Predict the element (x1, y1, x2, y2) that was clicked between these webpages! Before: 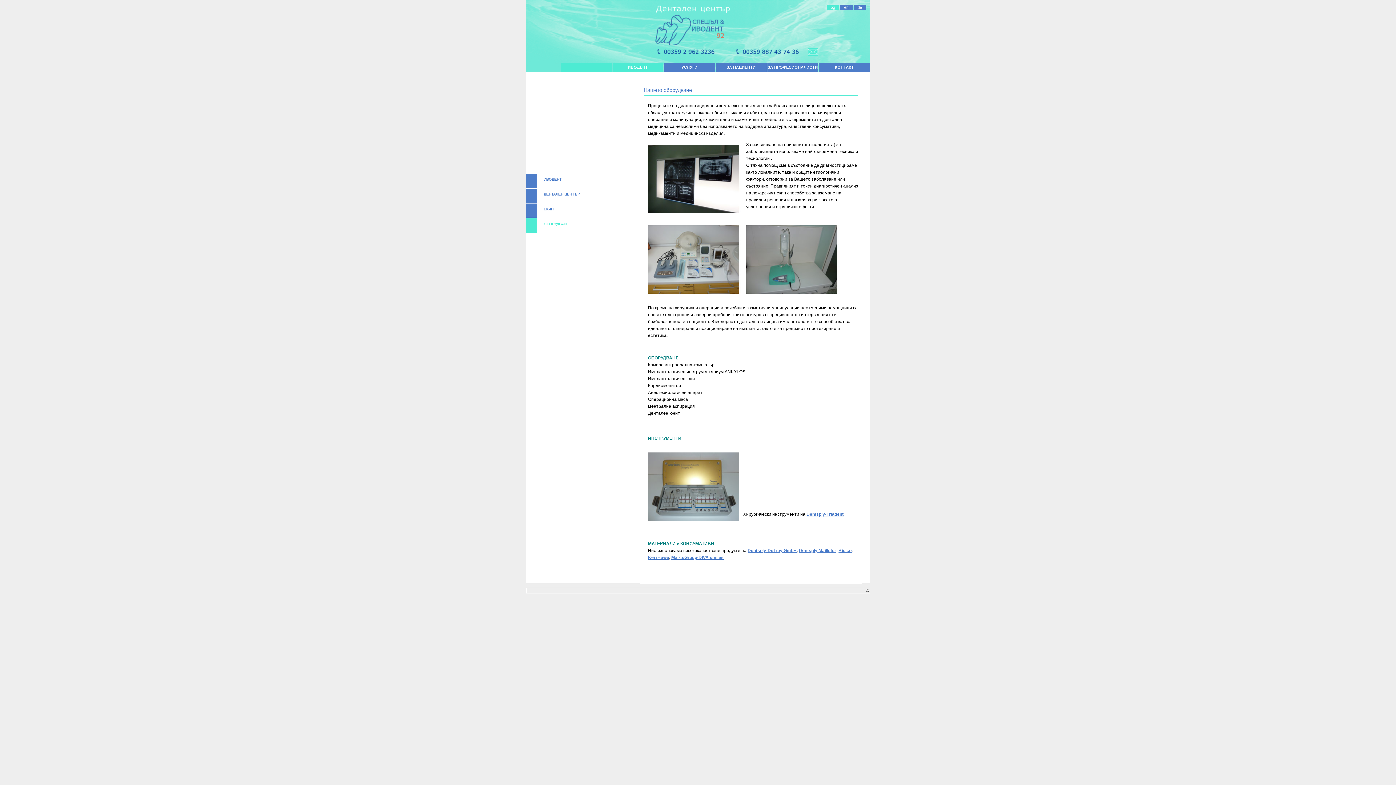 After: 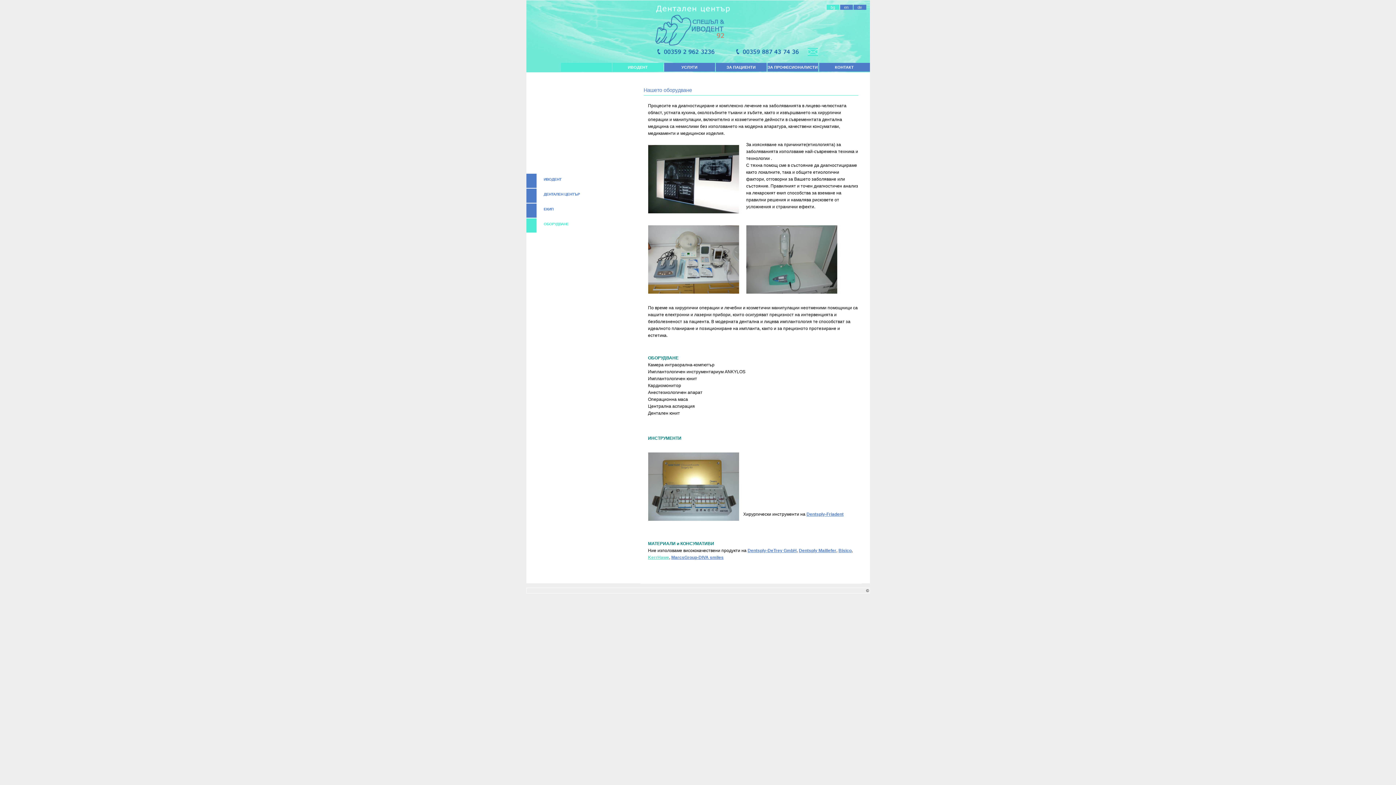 Action: label: KerrHawe bbox: (648, 555, 669, 560)